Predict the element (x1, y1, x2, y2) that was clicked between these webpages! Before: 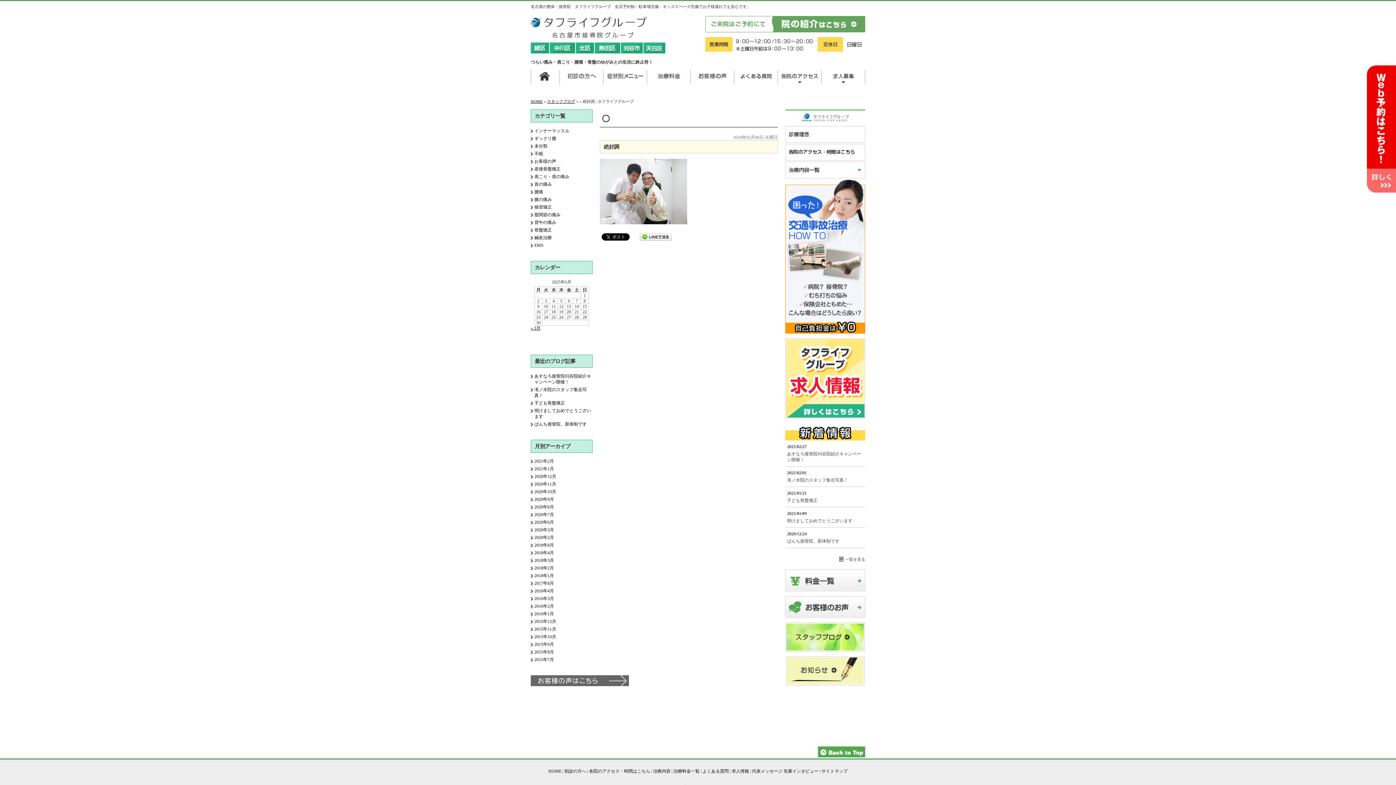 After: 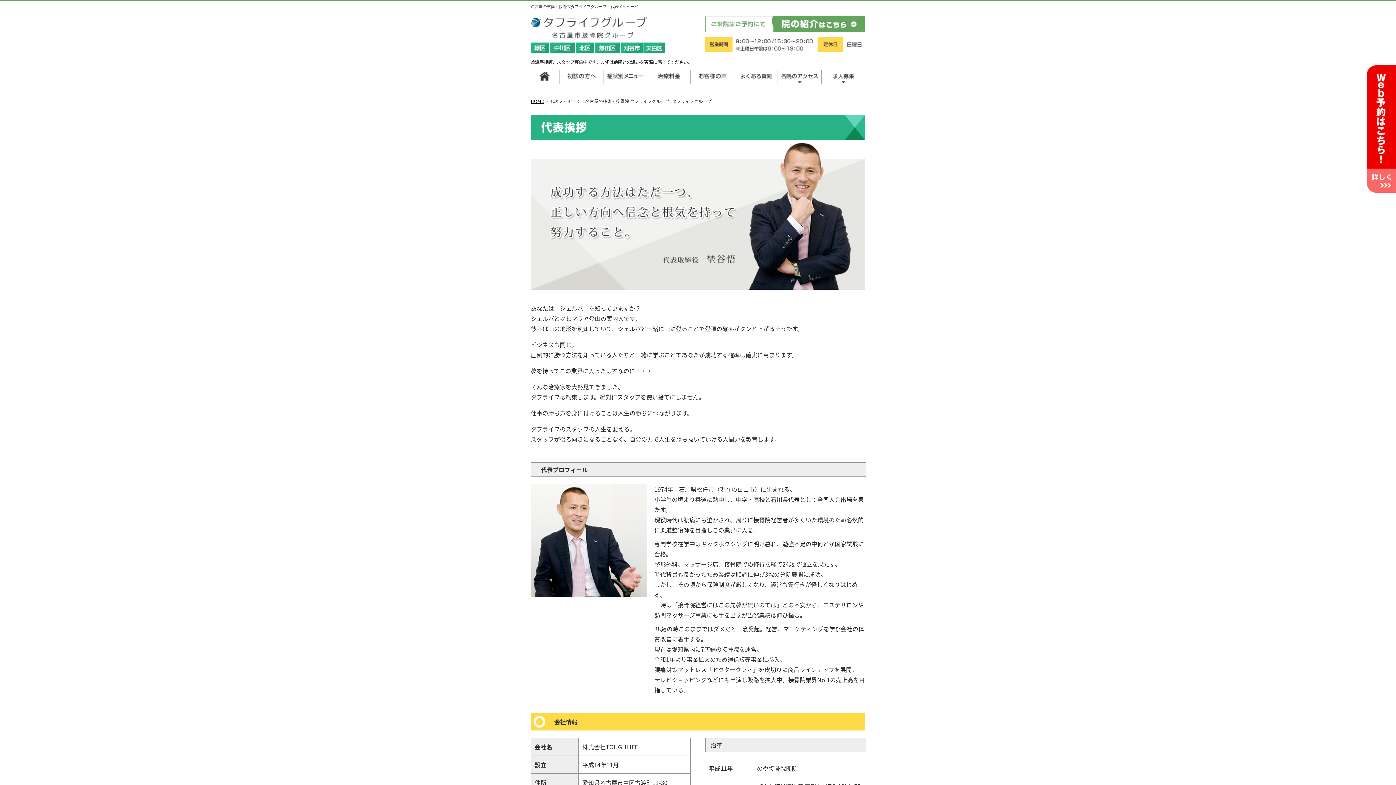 Action: label: 代表メッセージ bbox: (752, 769, 782, 774)